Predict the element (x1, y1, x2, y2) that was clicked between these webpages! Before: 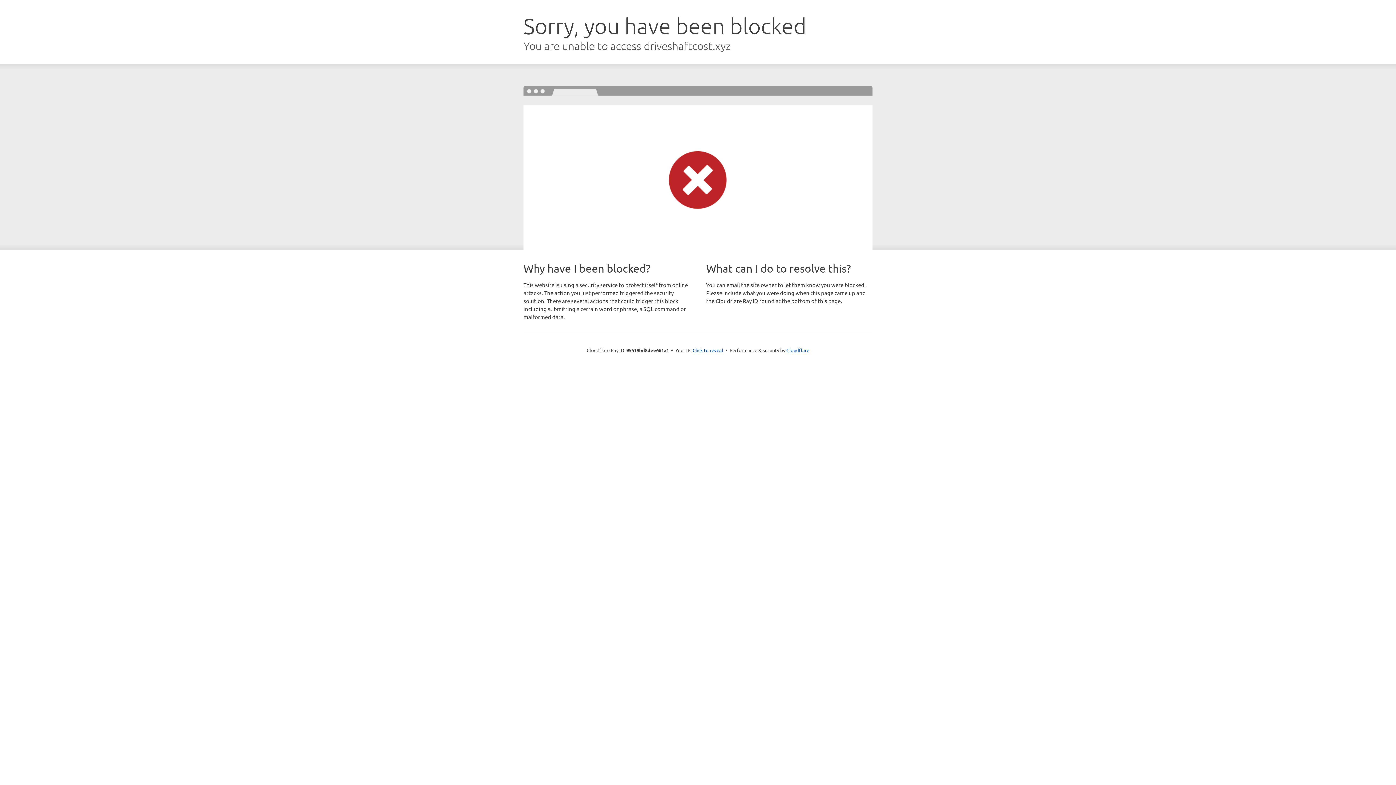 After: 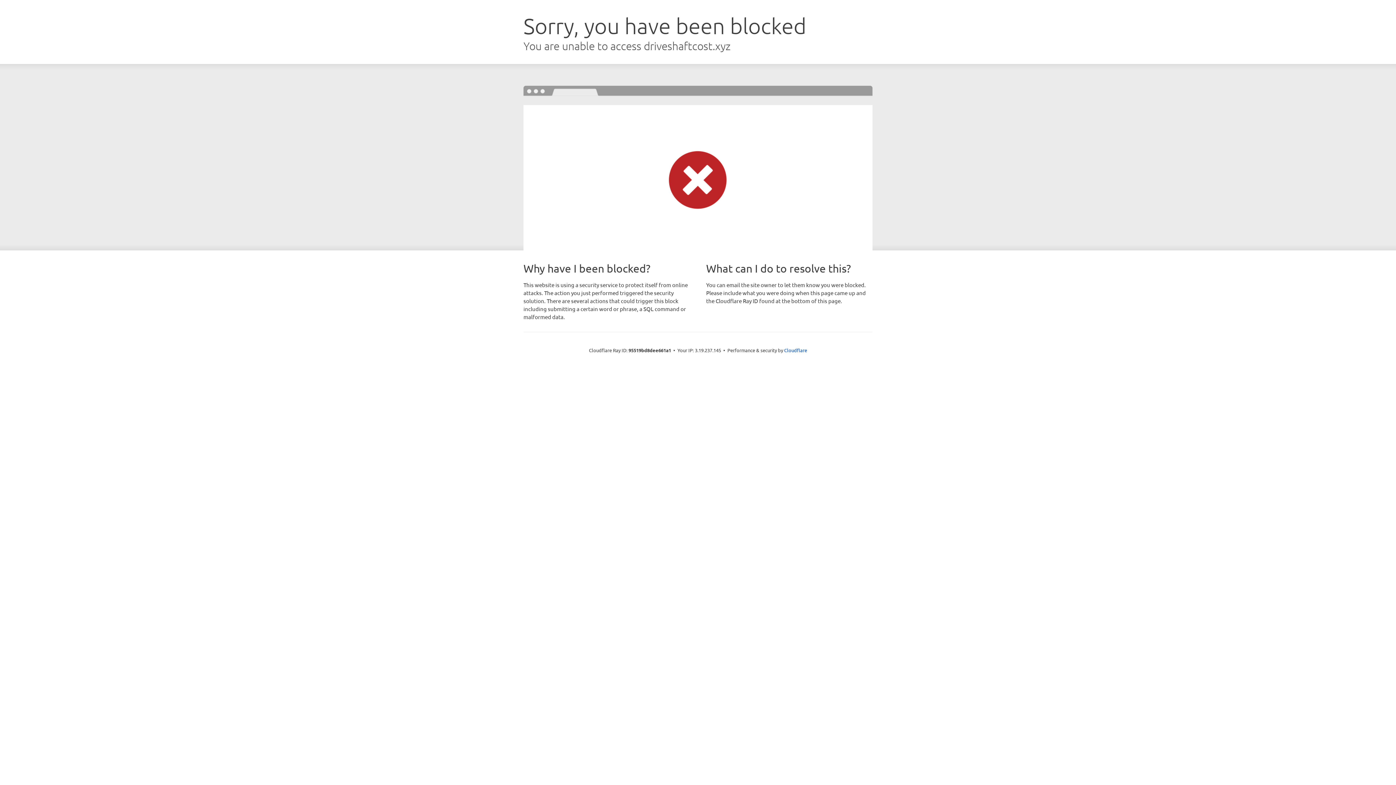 Action: bbox: (692, 346, 723, 353) label: Click to reveal